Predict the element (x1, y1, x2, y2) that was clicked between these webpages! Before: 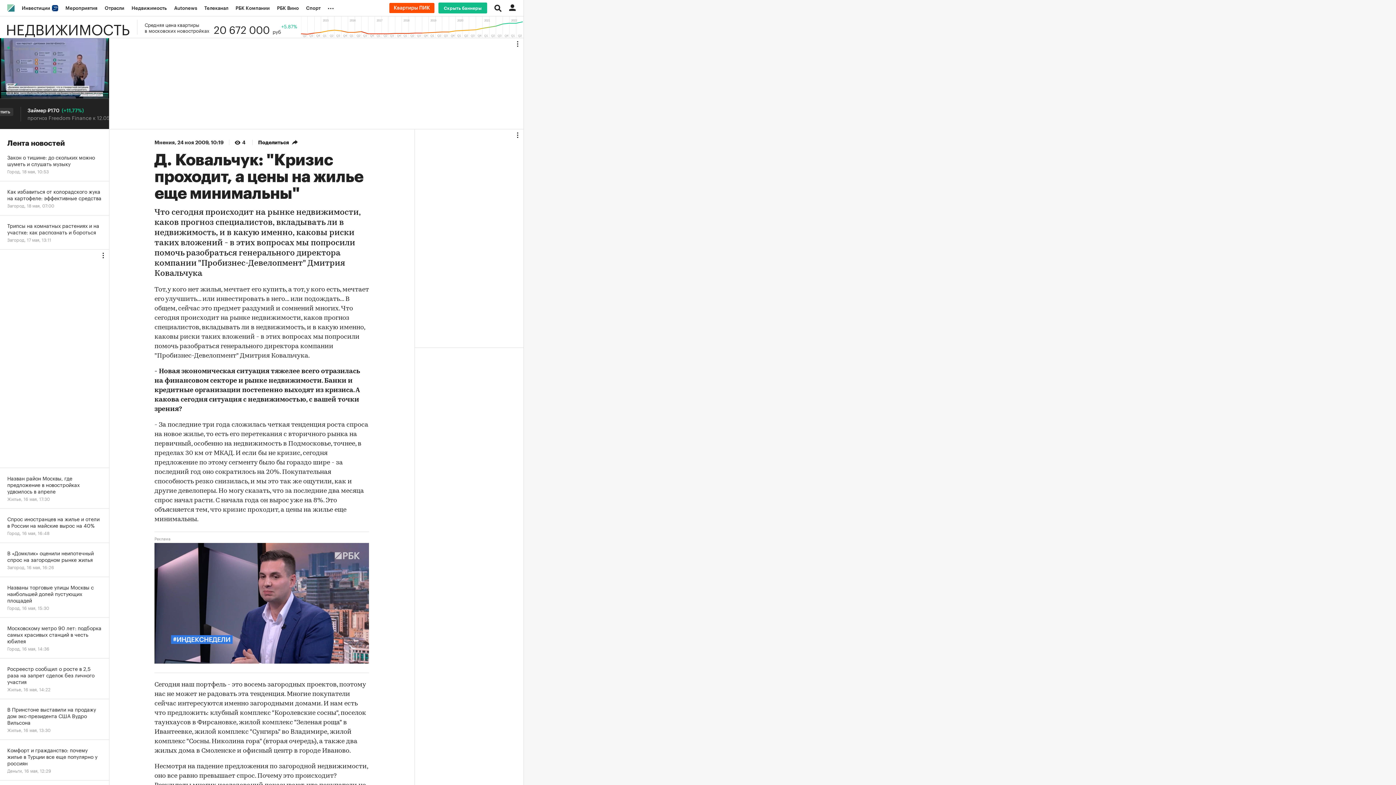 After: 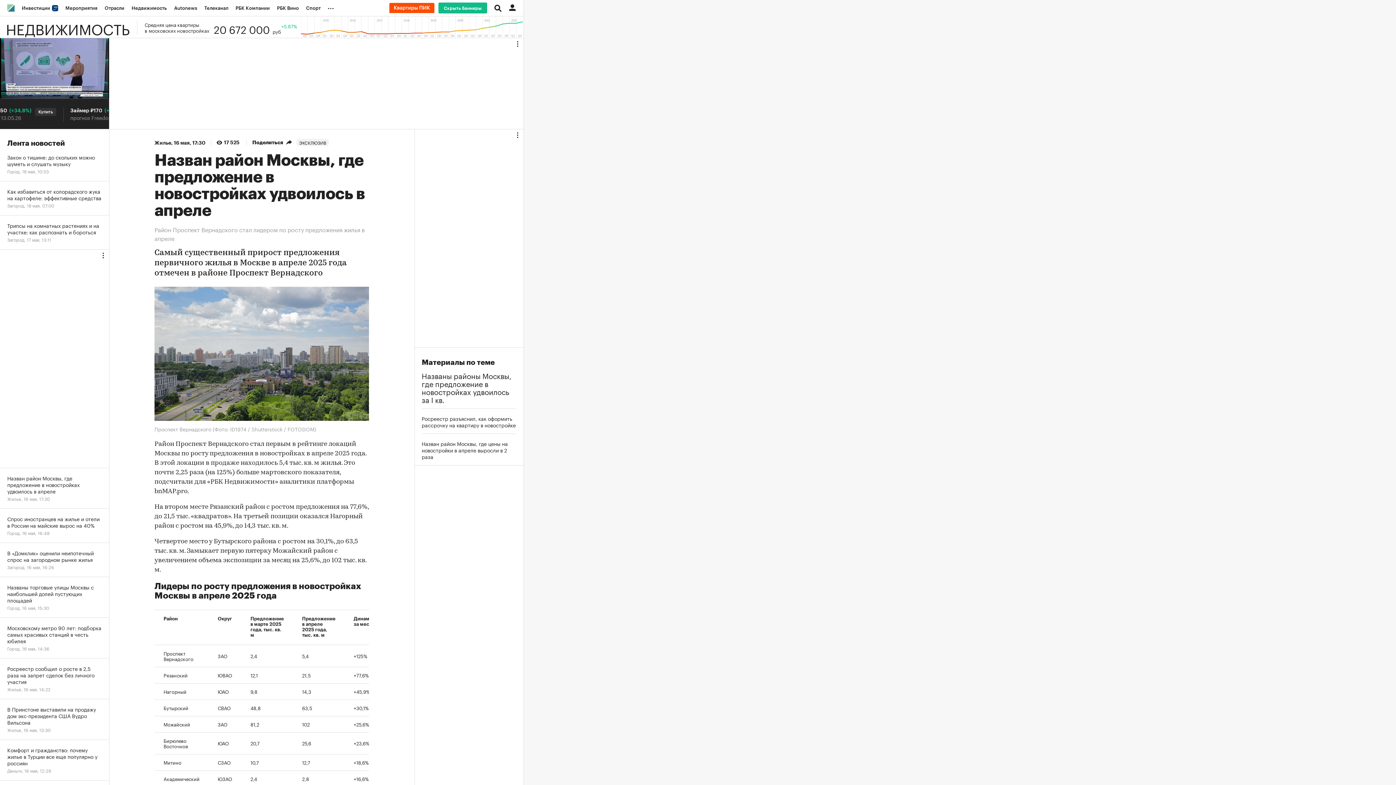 Action: label: Назван район Москвы, где предложение в новостройках удвоилось в апреле
Жилье, 16 мая, 17:30 bbox: (0, 468, 109, 509)